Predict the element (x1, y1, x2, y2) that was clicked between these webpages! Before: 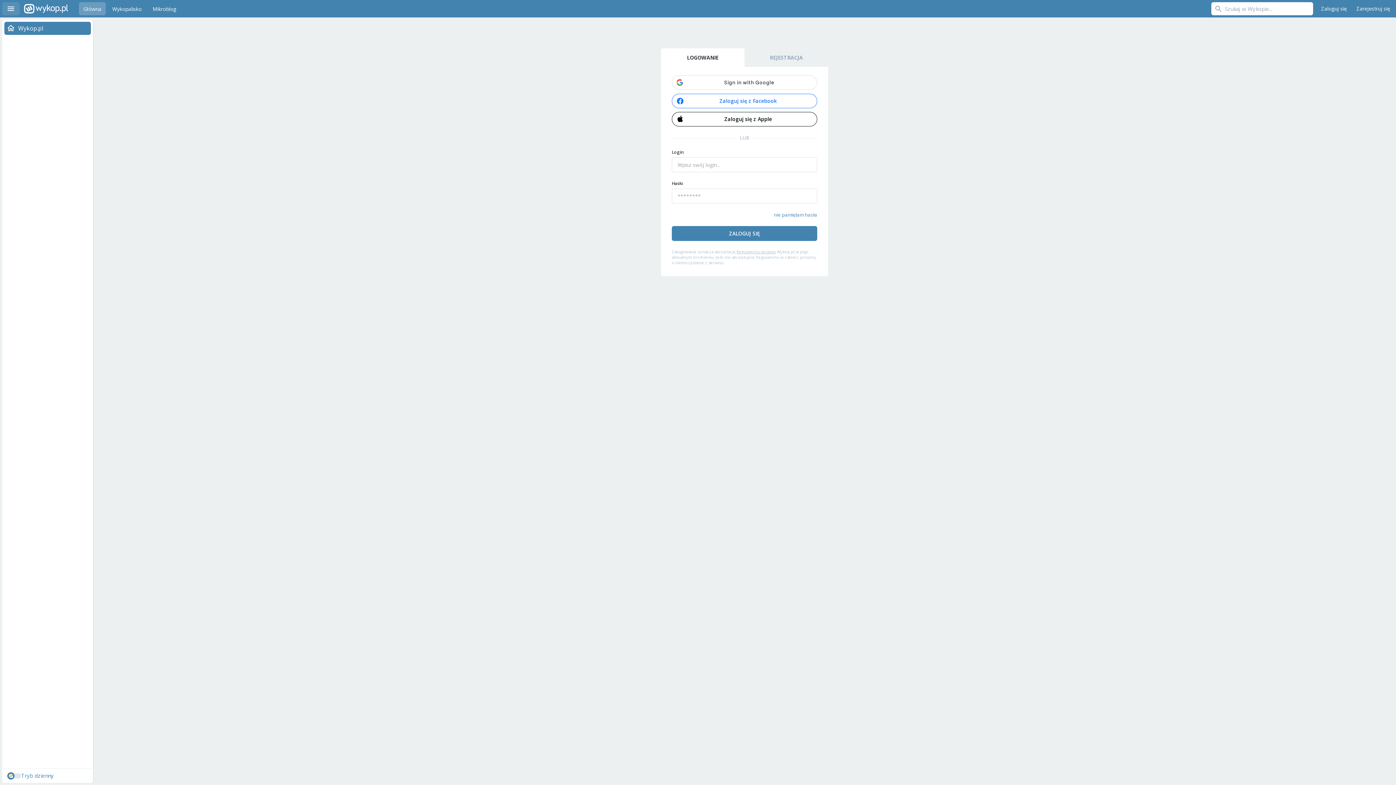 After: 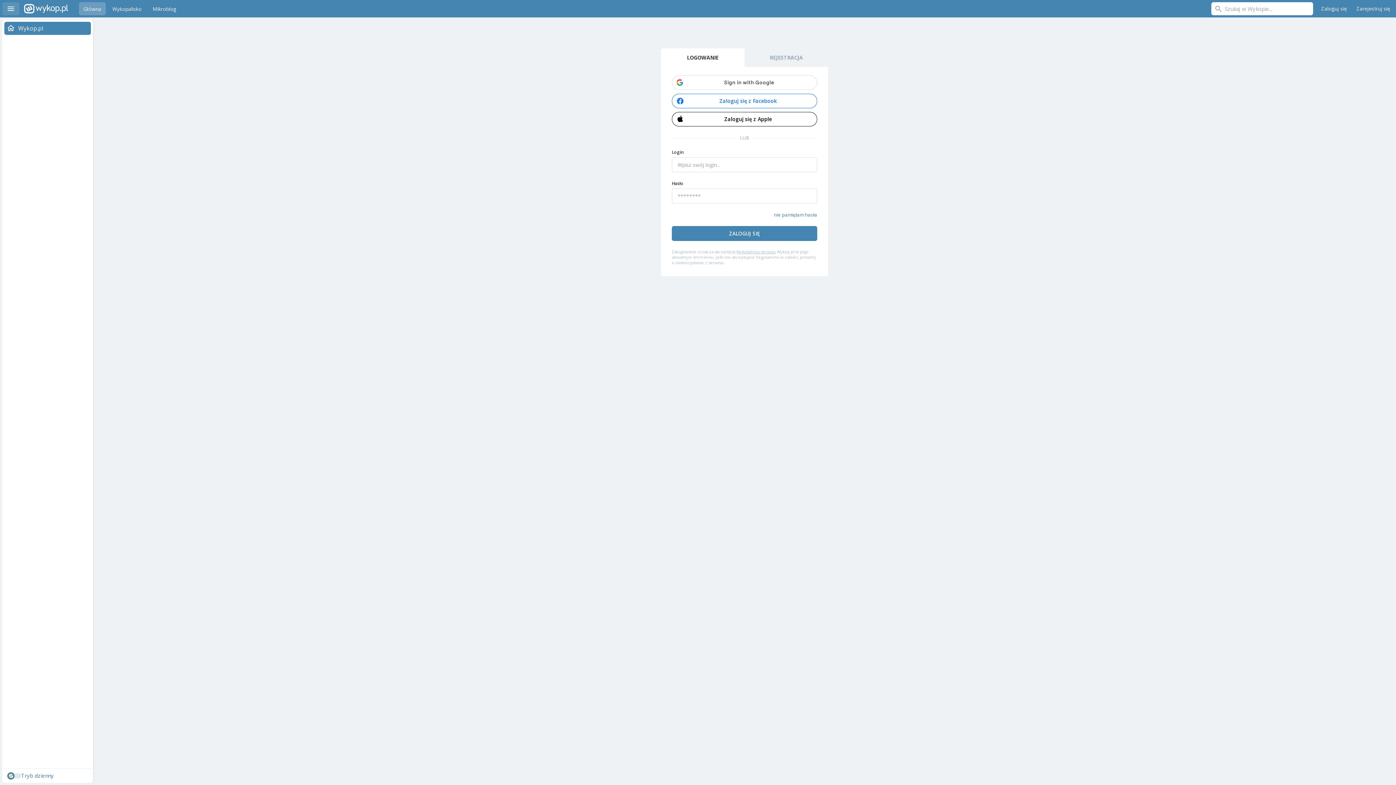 Action: bbox: (661, 48, 744, 66) label: LOGOWANIE